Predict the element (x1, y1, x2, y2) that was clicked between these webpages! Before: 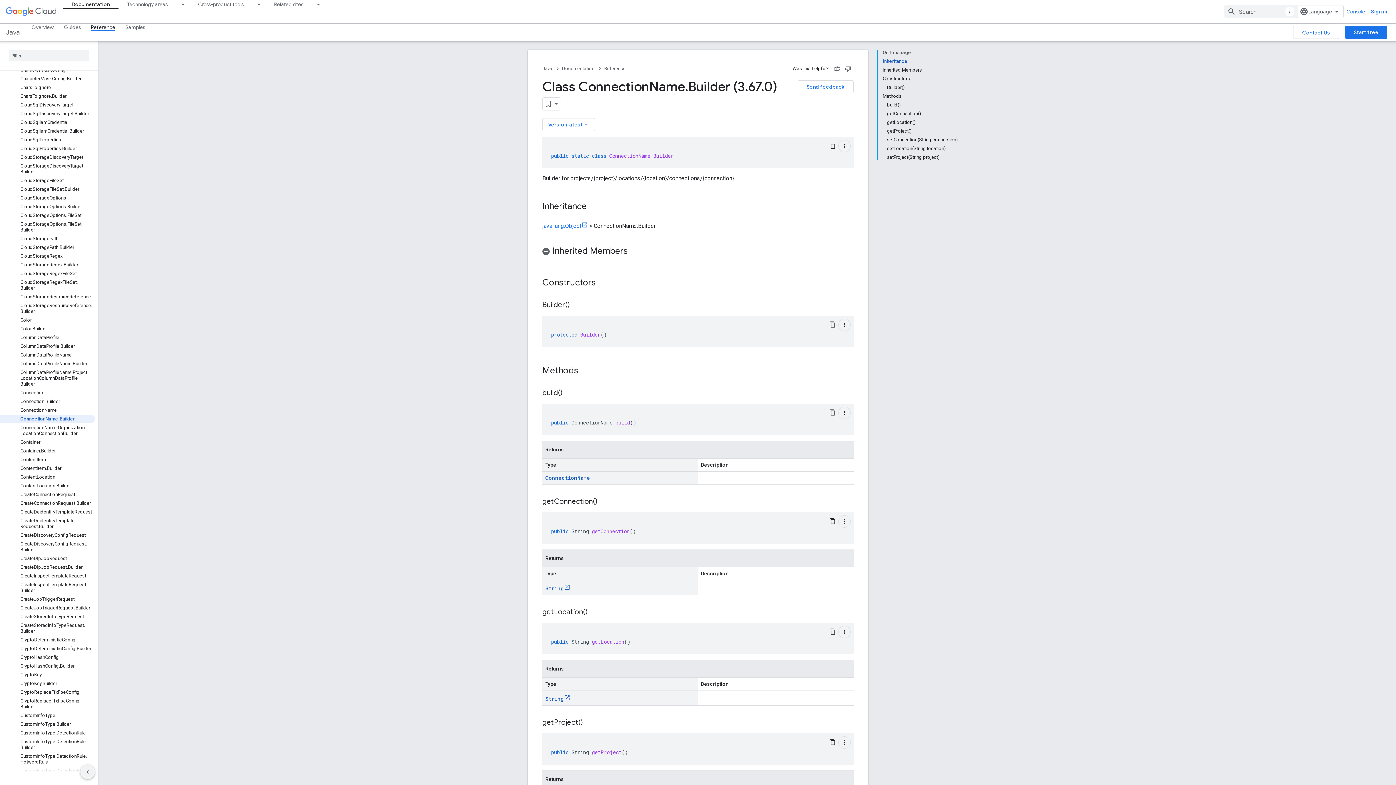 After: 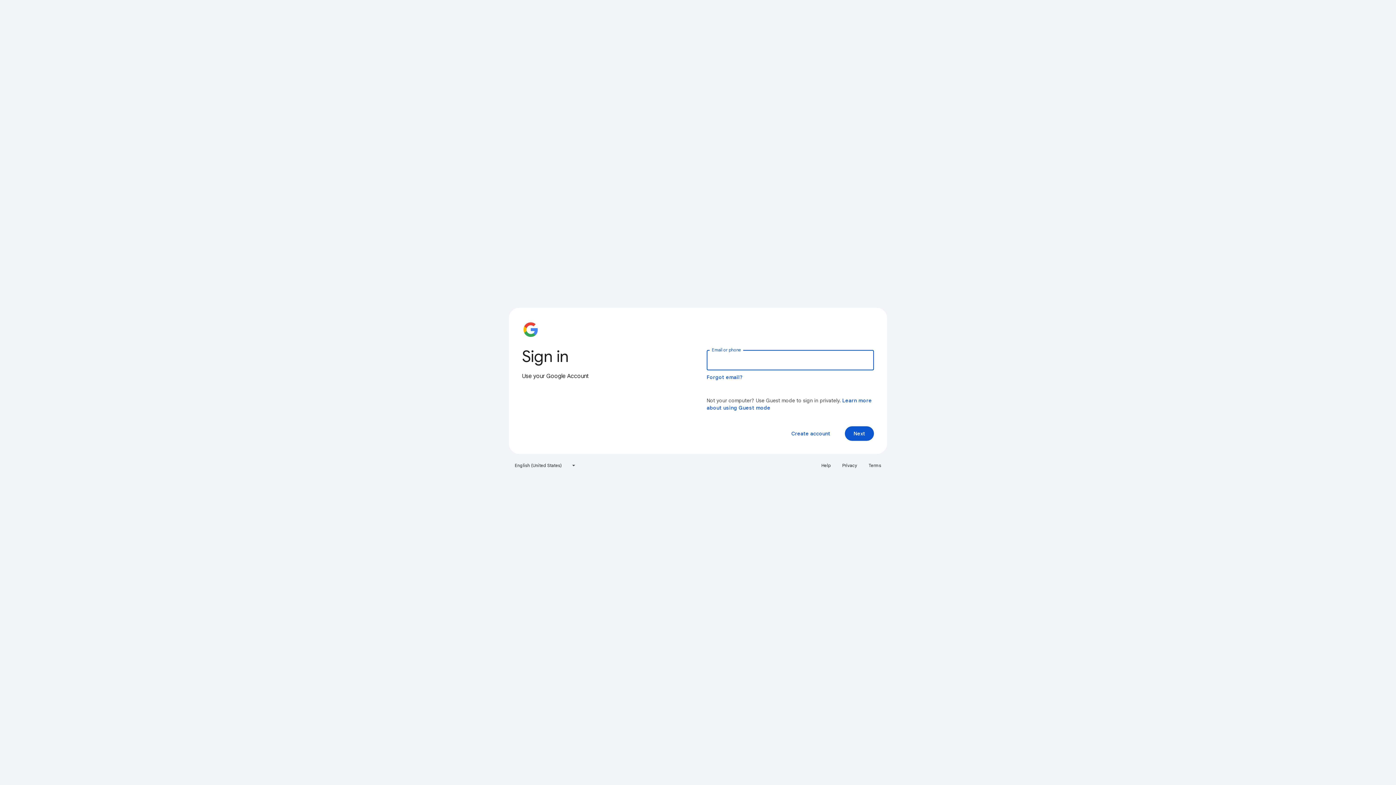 Action: label: Sign in bbox: (1368, 5, 1390, 18)